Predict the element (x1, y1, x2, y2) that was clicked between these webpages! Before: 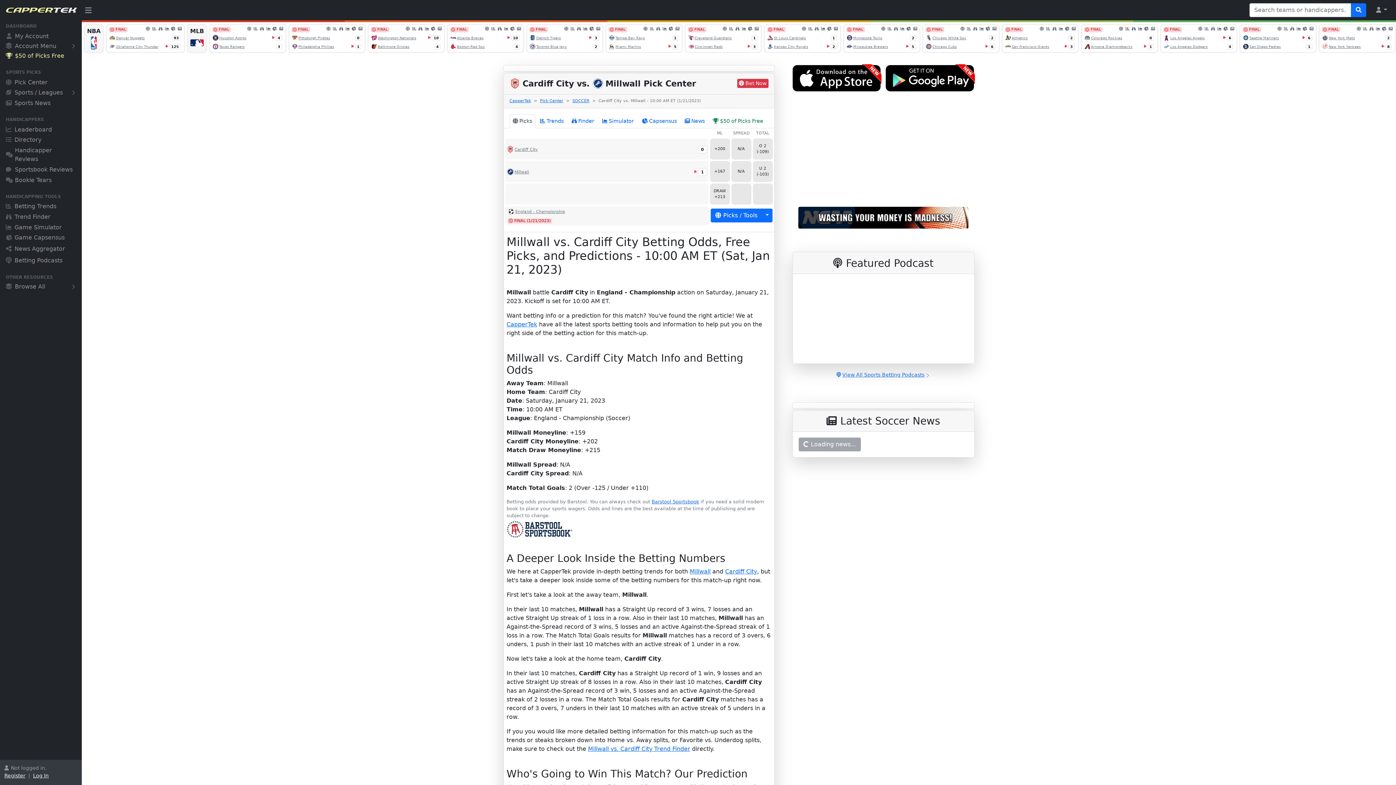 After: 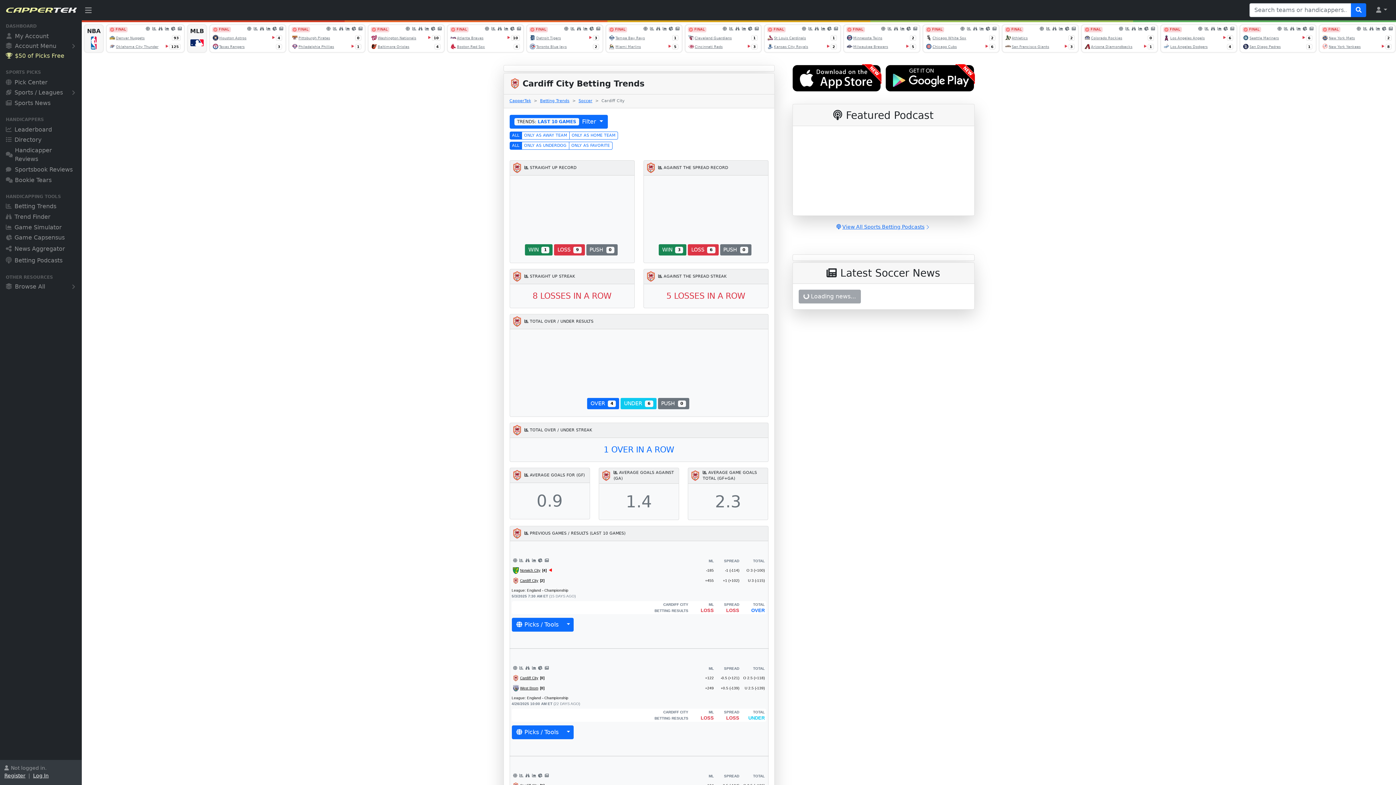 Action: label: Cardiff City bbox: (725, 568, 757, 575)